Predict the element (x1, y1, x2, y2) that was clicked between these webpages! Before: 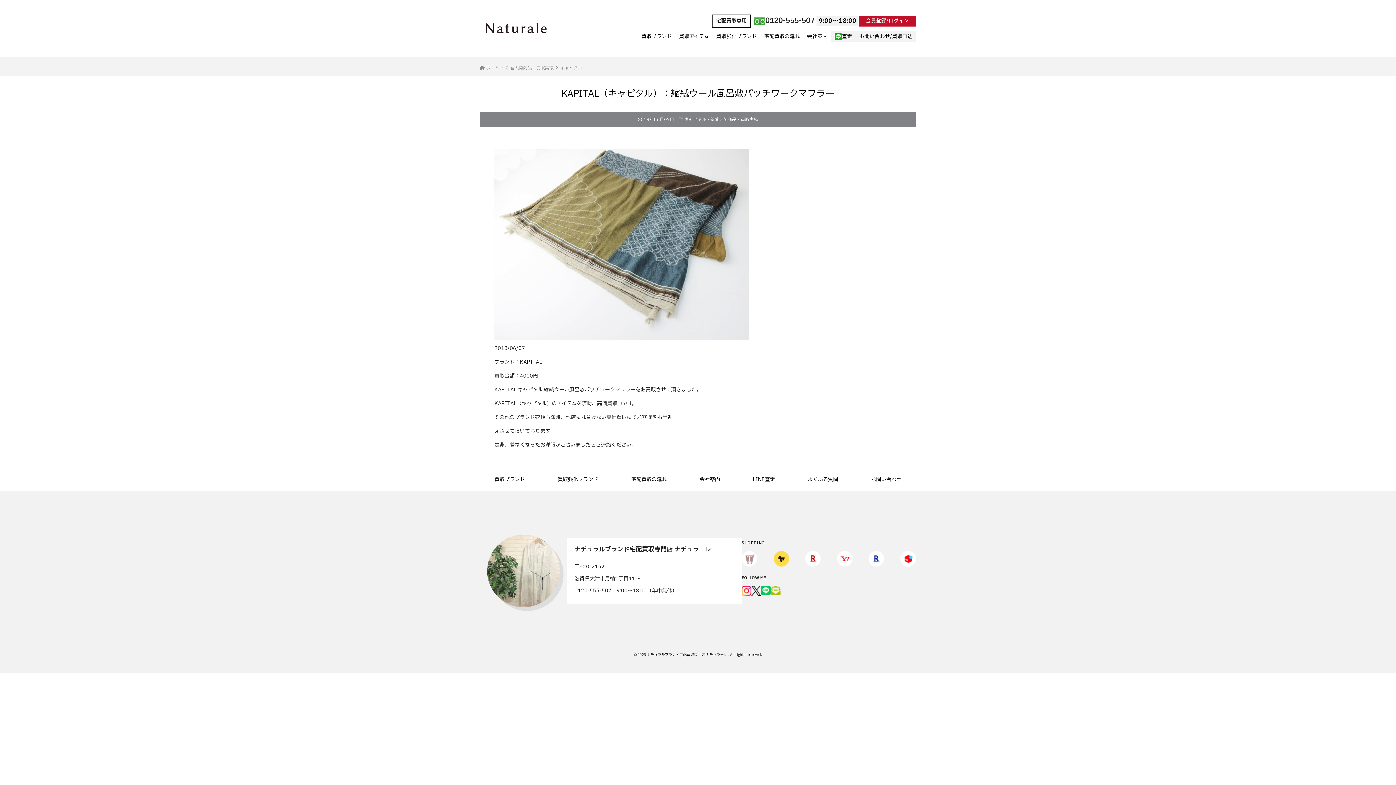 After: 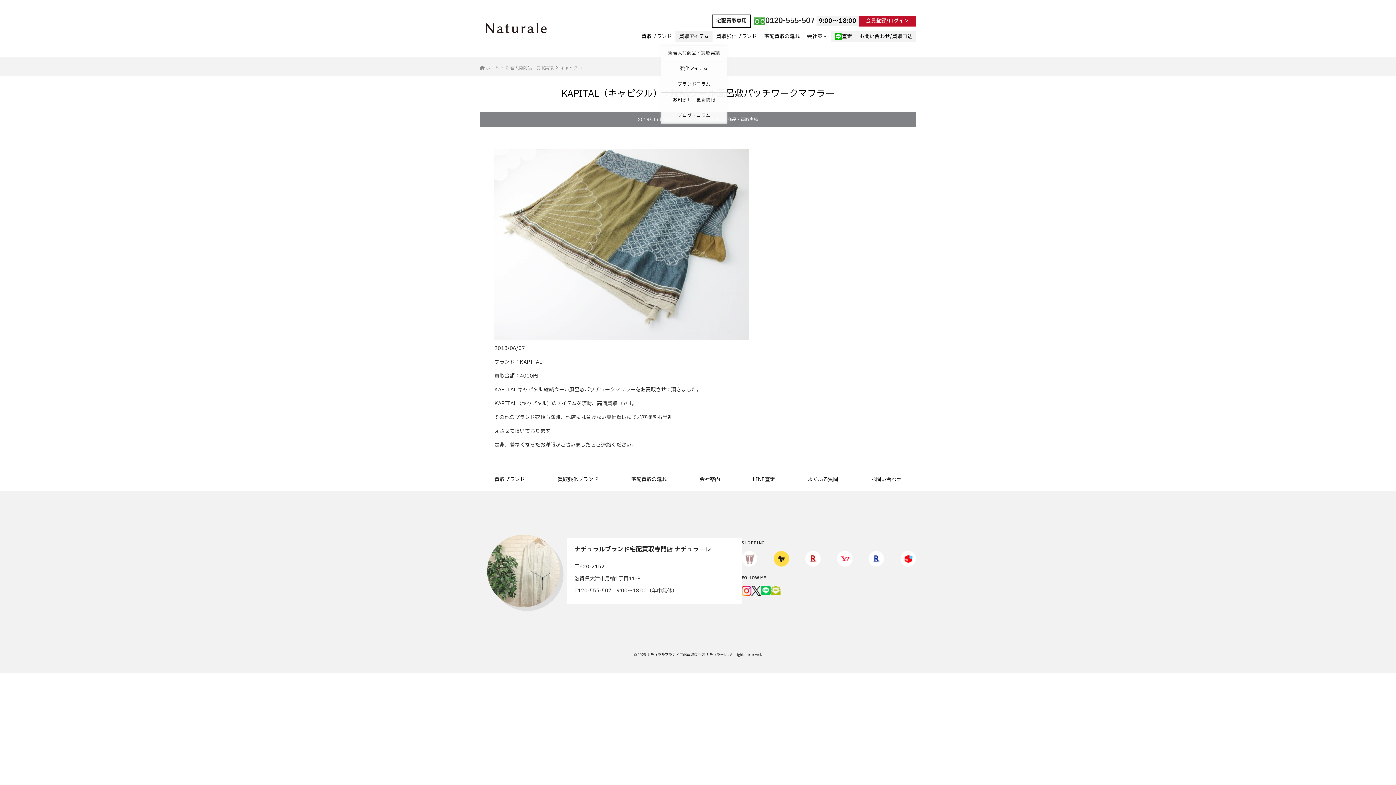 Action: bbox: (675, 31, 712, 42) label: 買取アイテム